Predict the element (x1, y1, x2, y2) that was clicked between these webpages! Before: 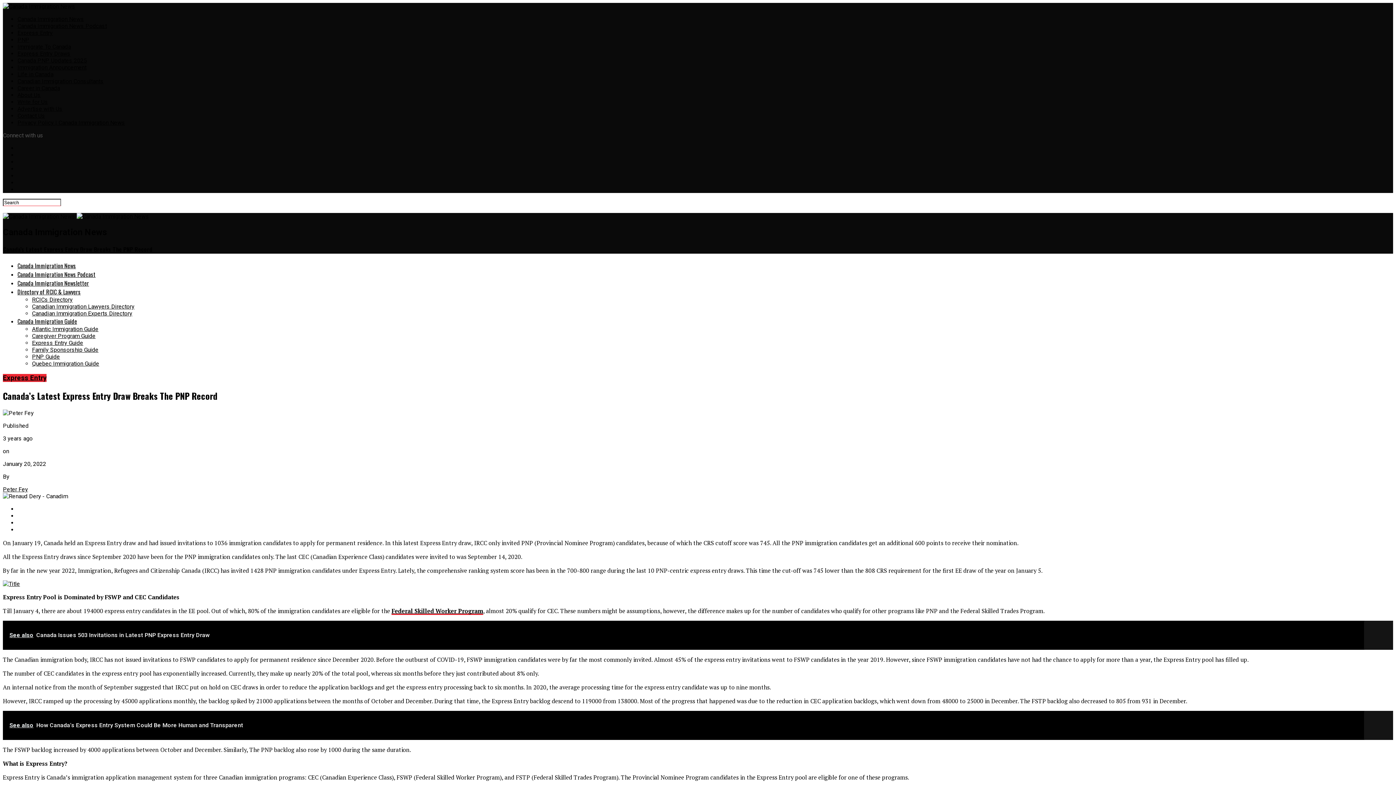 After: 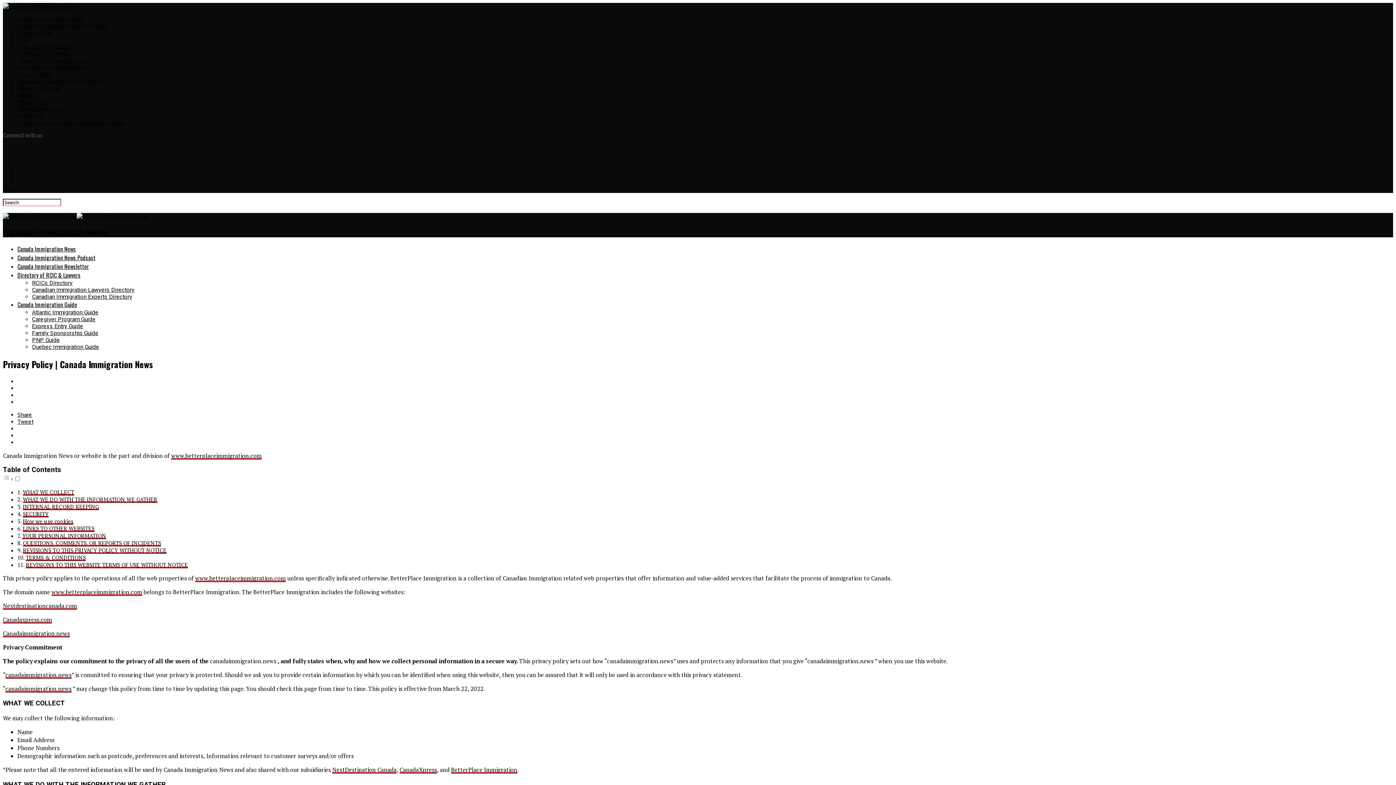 Action: bbox: (17, 119, 125, 126) label: Privacy Policy | Canada Immigration News